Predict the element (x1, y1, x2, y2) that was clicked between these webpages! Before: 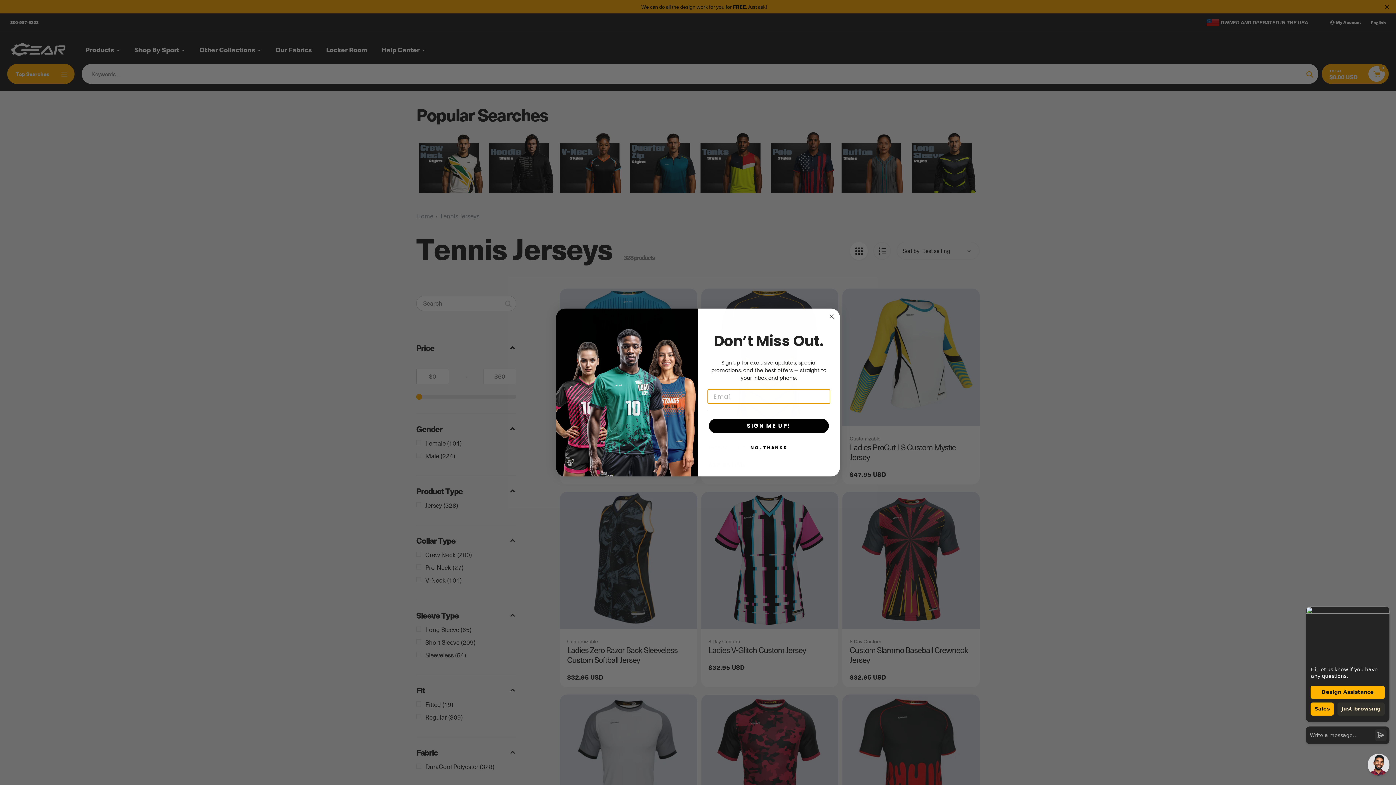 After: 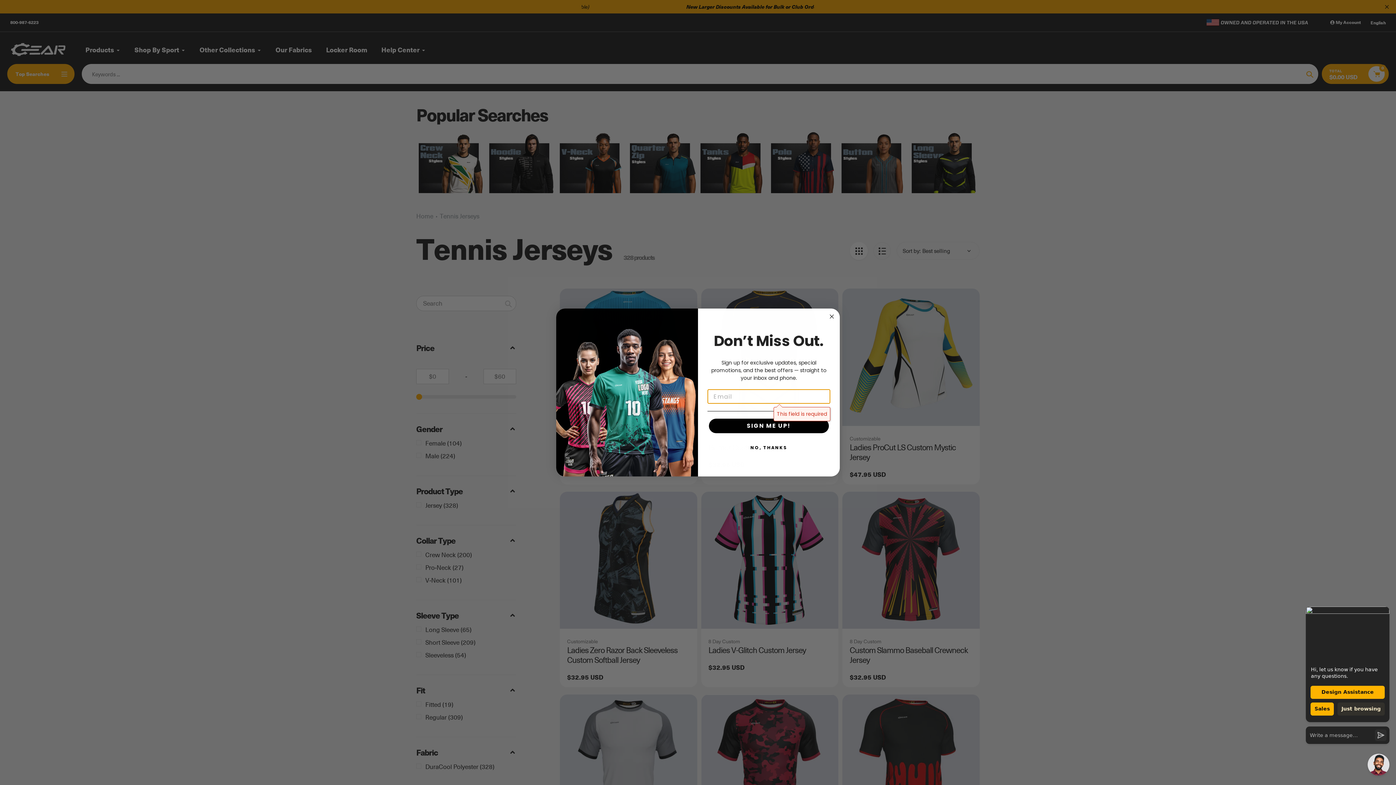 Action: label: SIGN ME UP! bbox: (709, 432, 829, 447)